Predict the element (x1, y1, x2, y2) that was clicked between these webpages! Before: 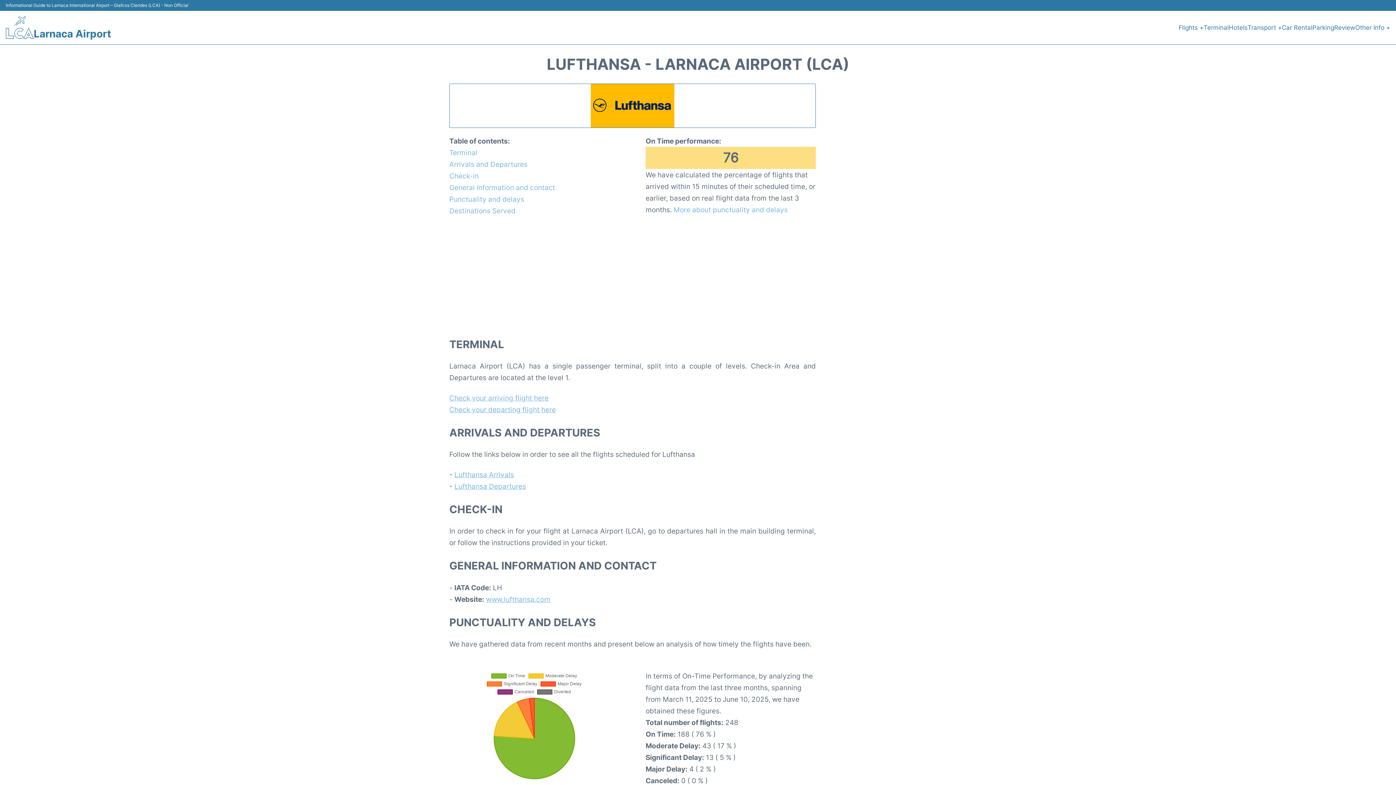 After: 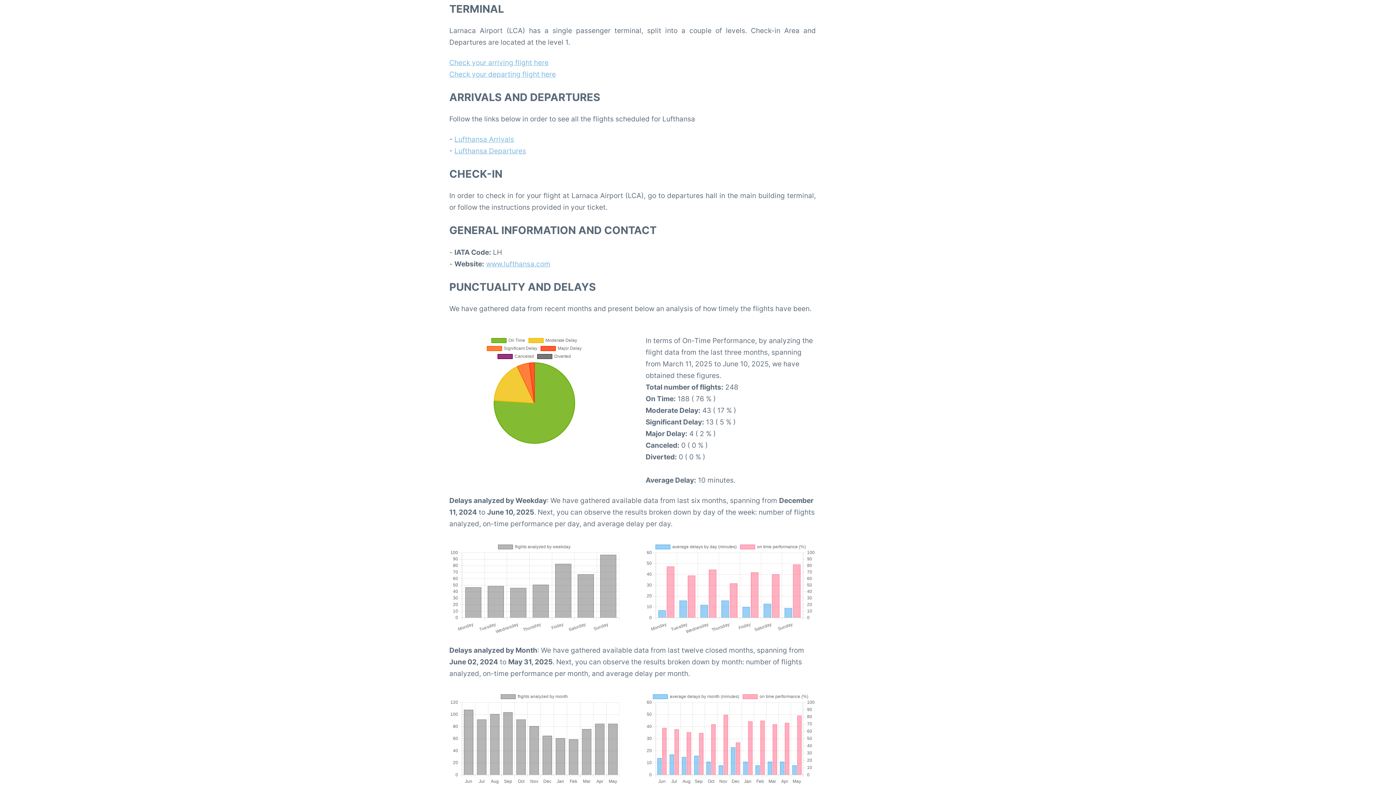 Action: bbox: (449, 146, 619, 158) label: Terminal